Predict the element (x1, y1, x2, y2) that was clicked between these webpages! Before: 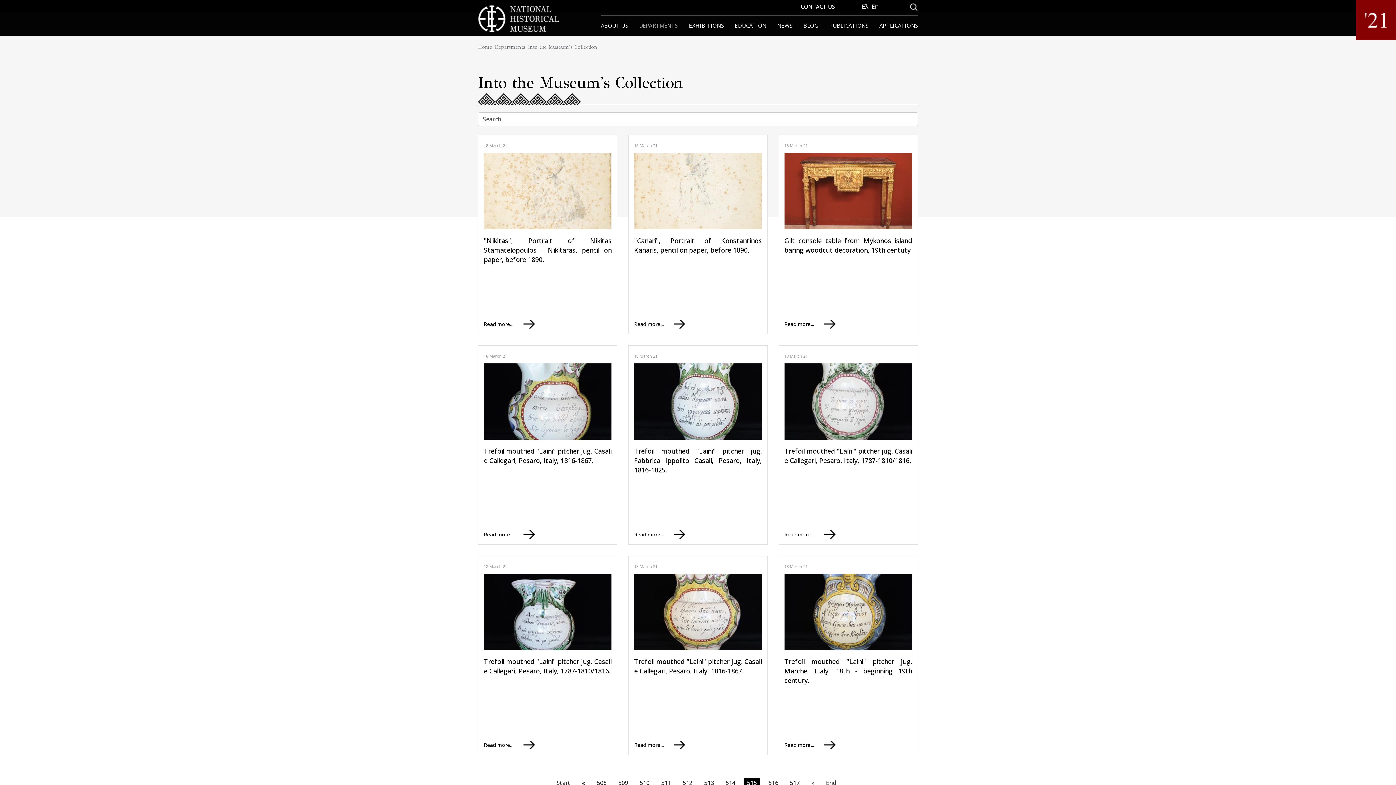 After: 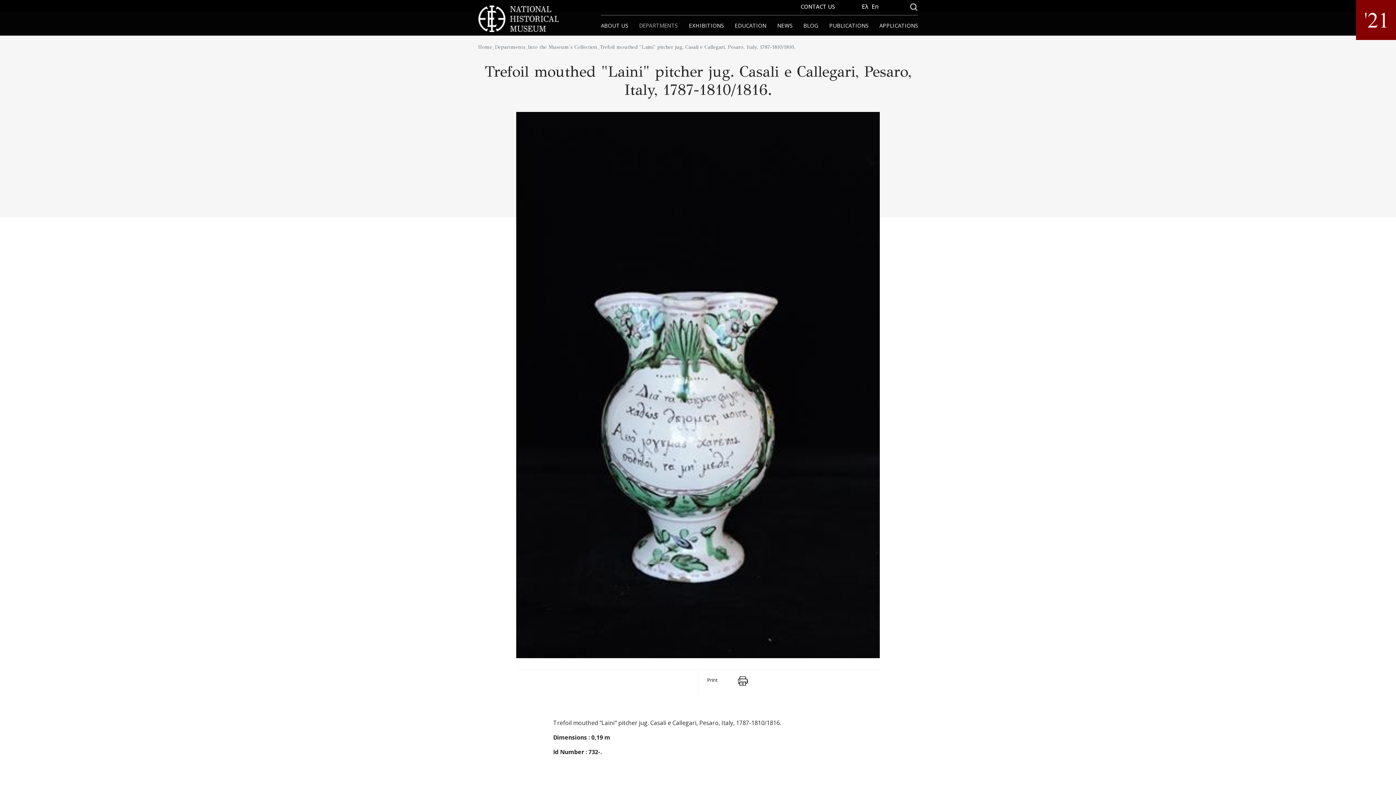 Action: bbox: (484, 574, 611, 650)